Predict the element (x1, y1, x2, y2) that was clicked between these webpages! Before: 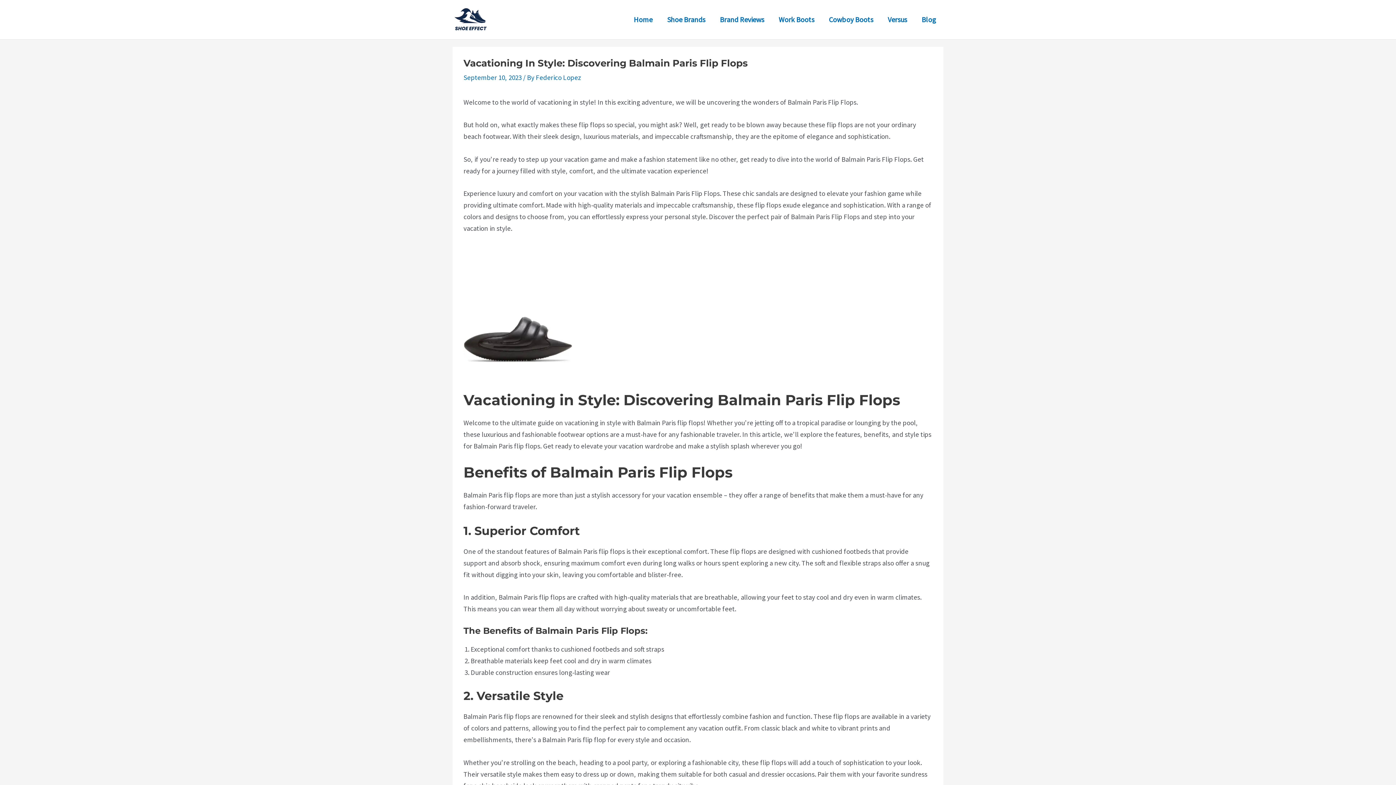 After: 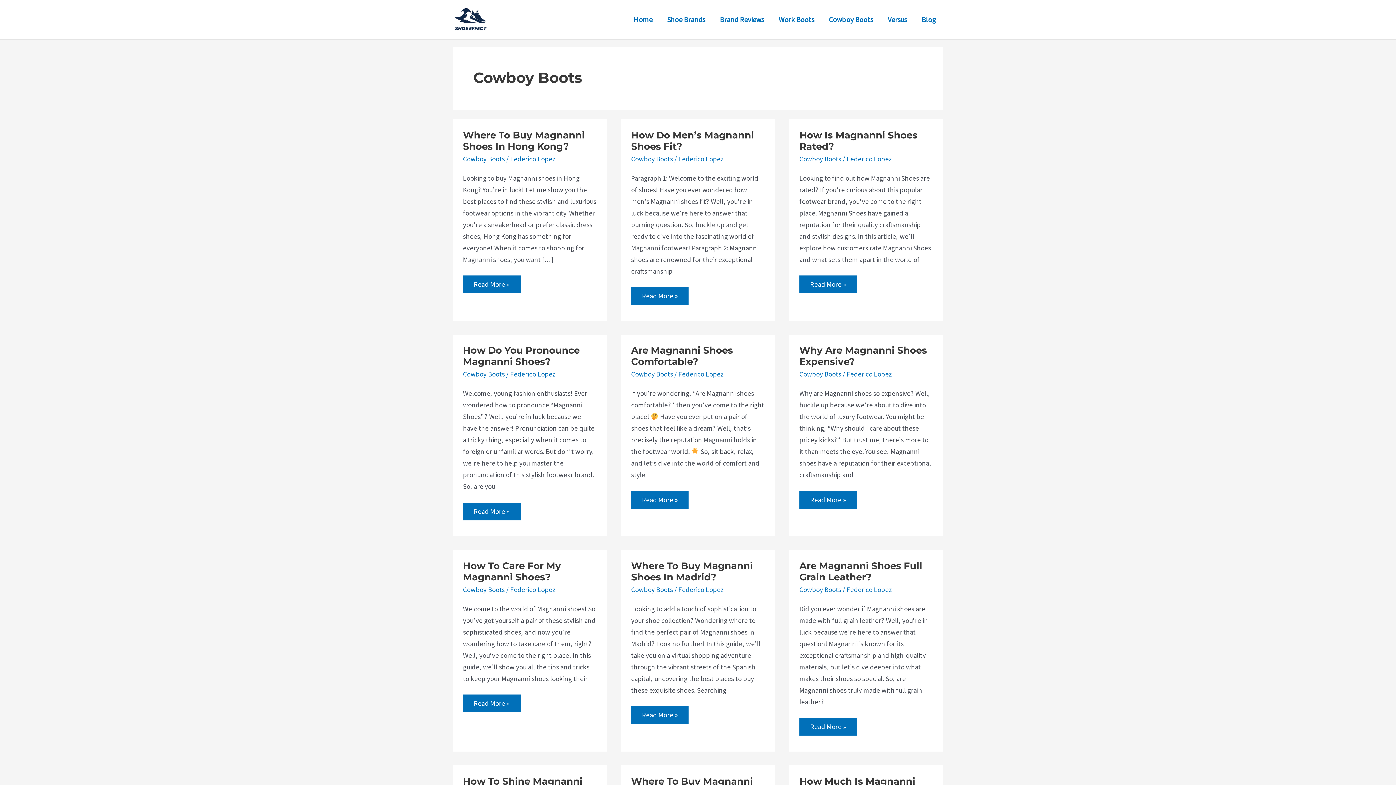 Action: label: Cowboy Boots bbox: (821, 6, 880, 32)